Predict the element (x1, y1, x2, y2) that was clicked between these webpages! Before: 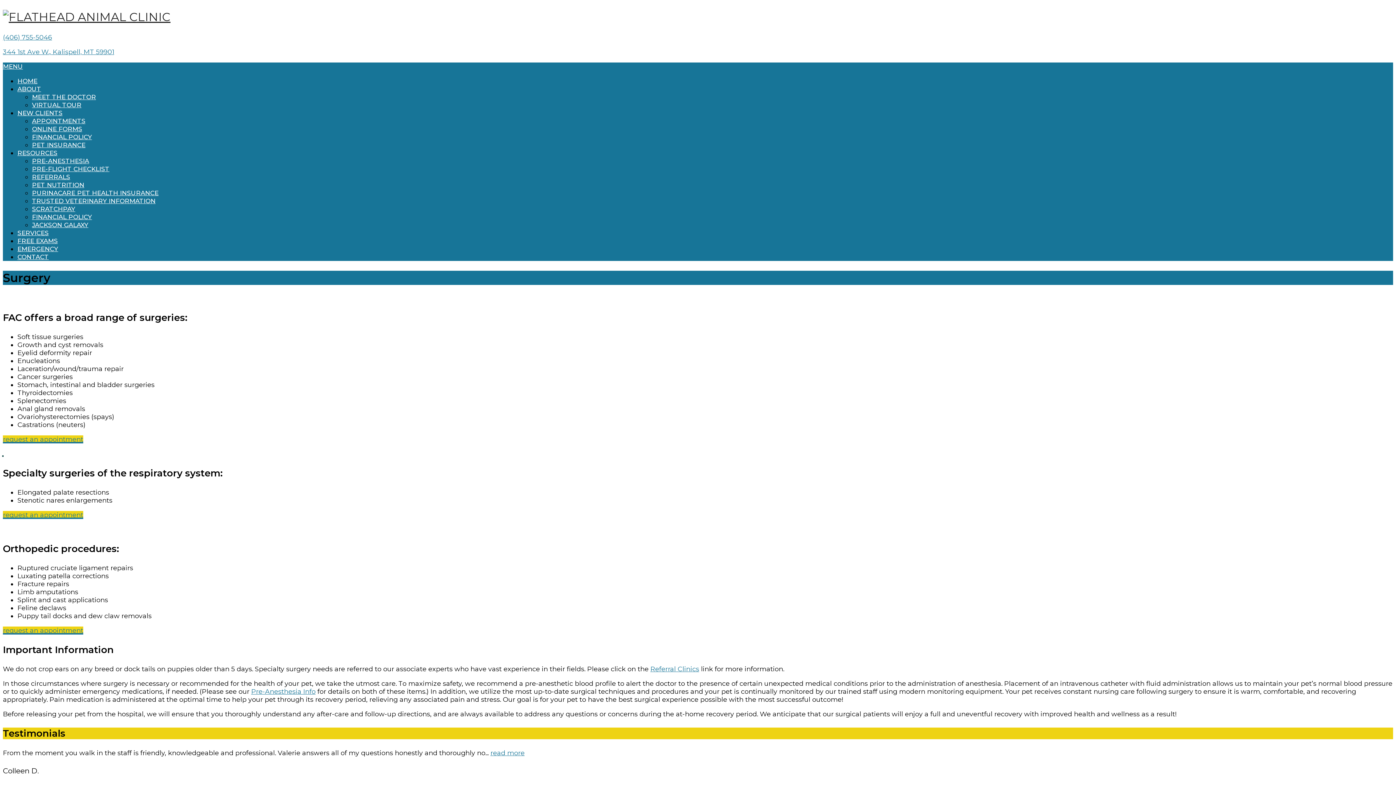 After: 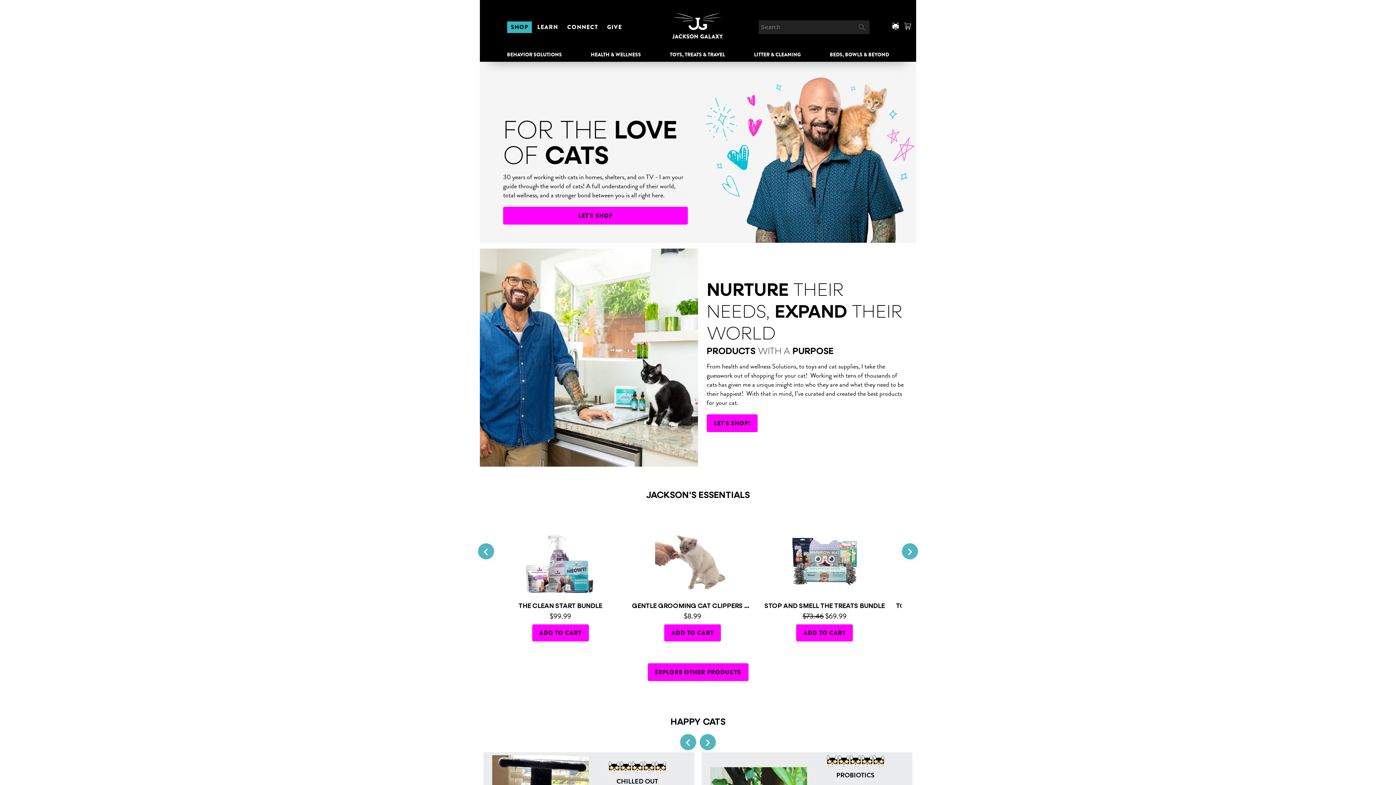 Action: label: JACKSON GALAXY bbox: (32, 221, 88, 228)